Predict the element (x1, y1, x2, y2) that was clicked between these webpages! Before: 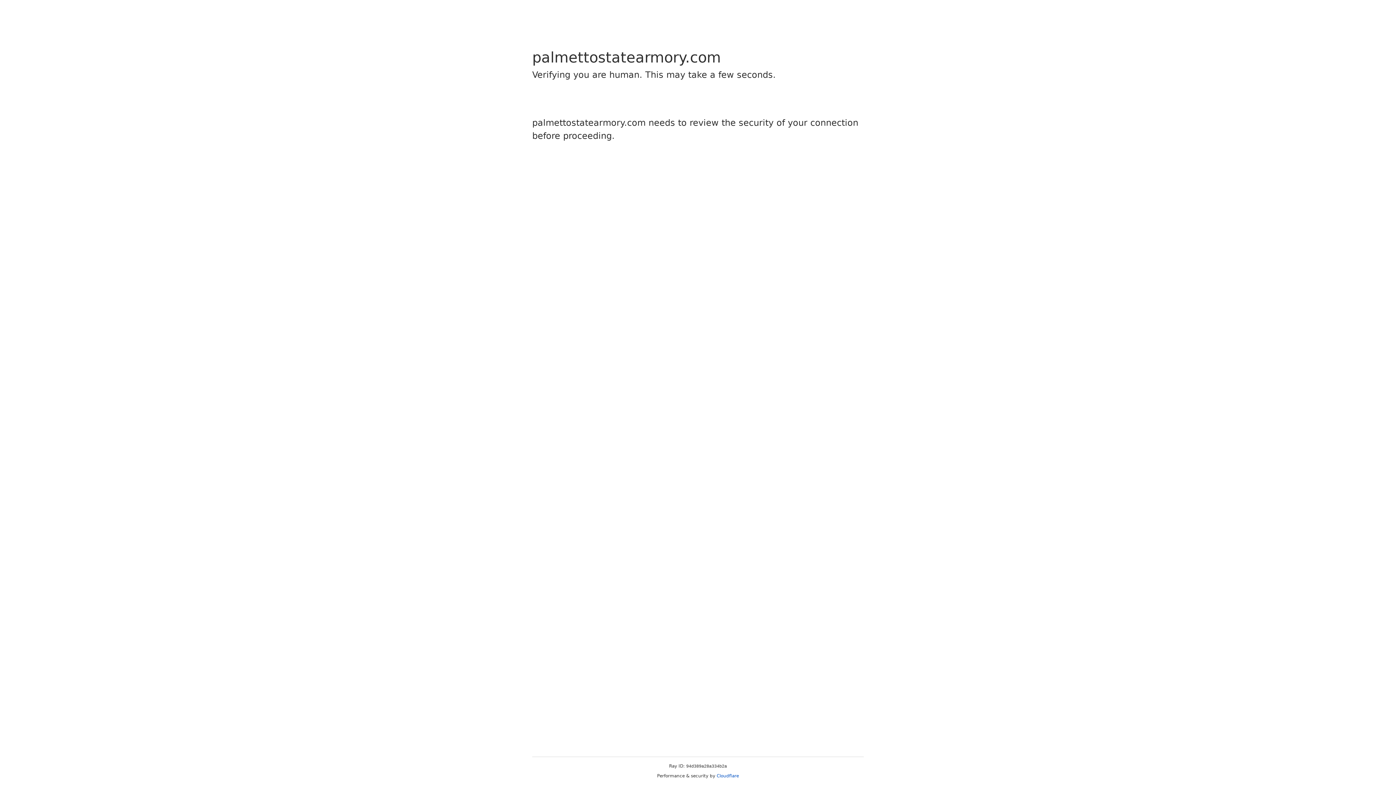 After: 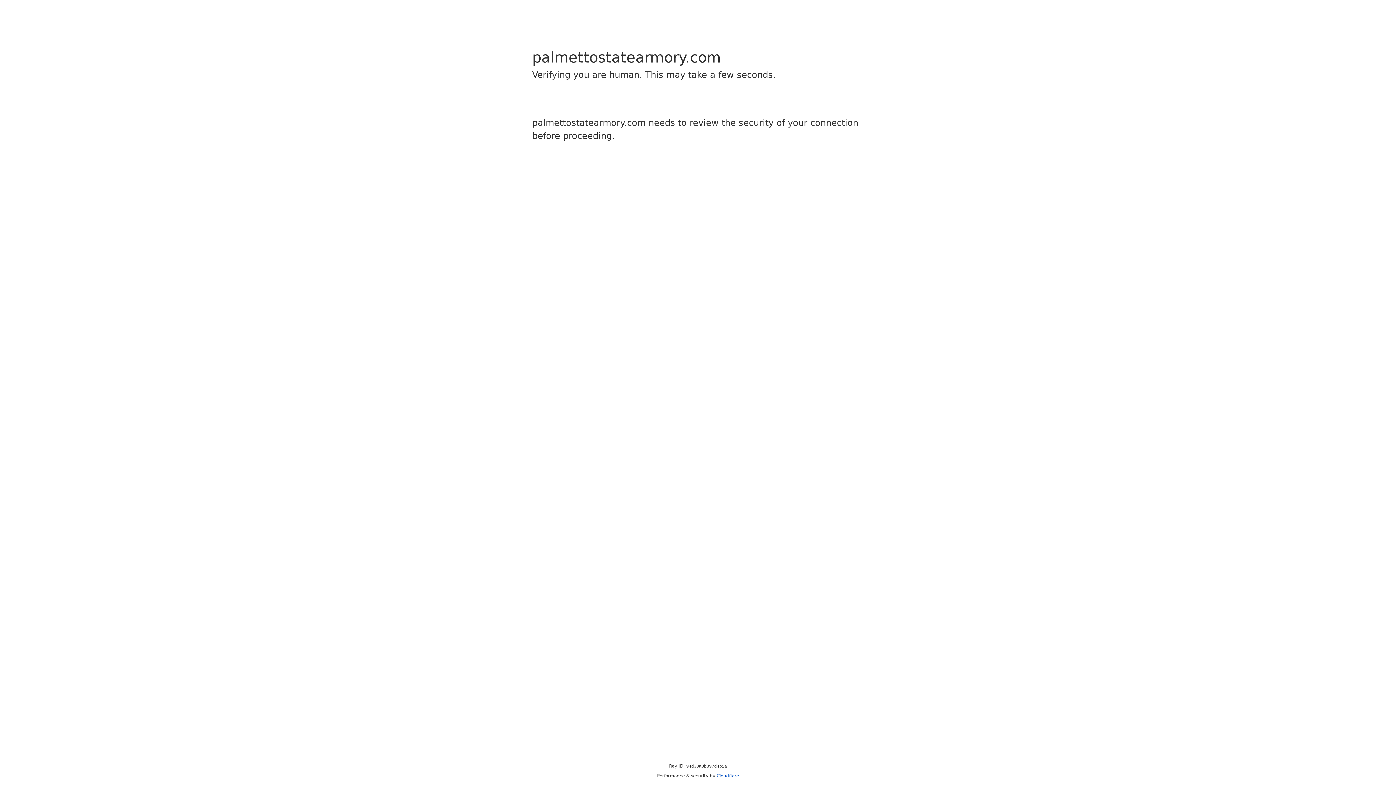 Action: bbox: (716, 773, 739, 778) label: Cloudflare